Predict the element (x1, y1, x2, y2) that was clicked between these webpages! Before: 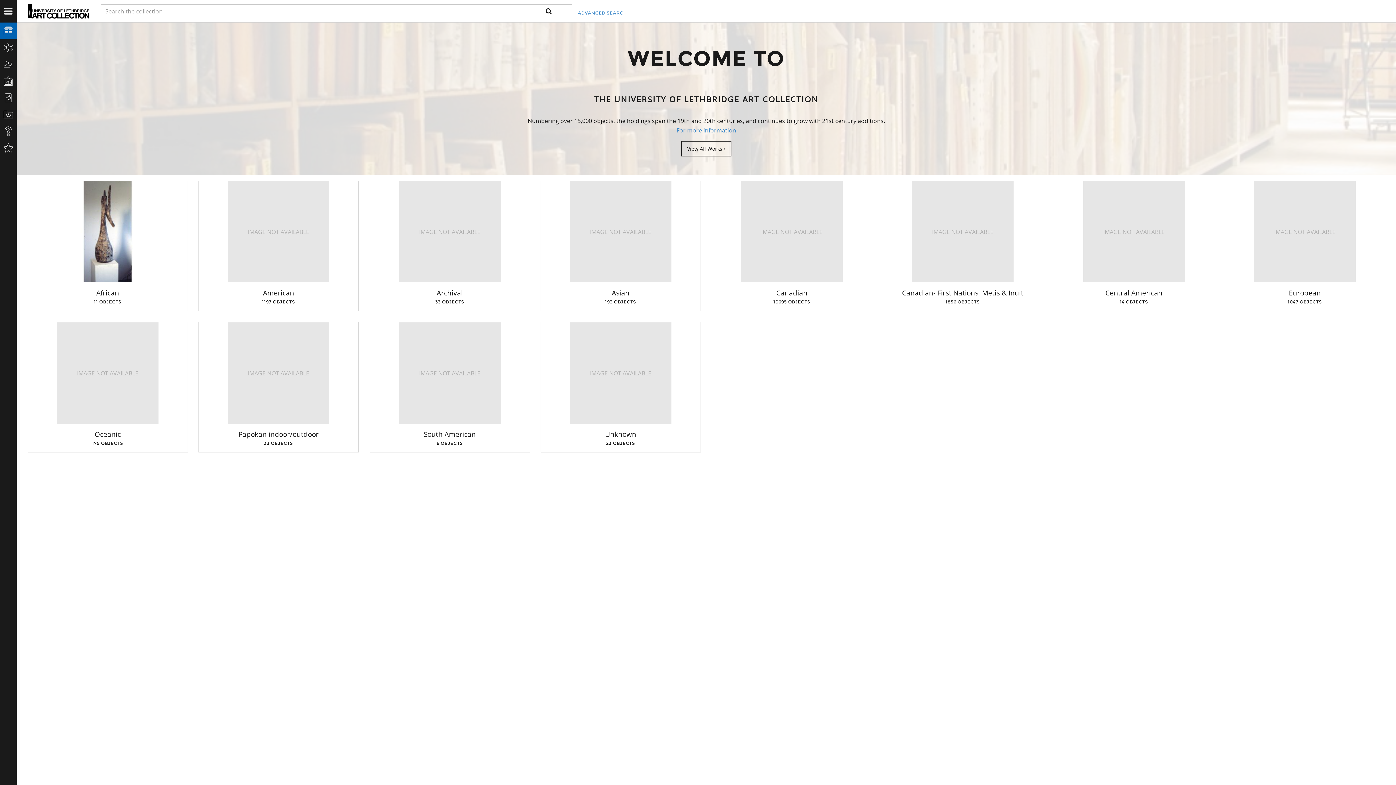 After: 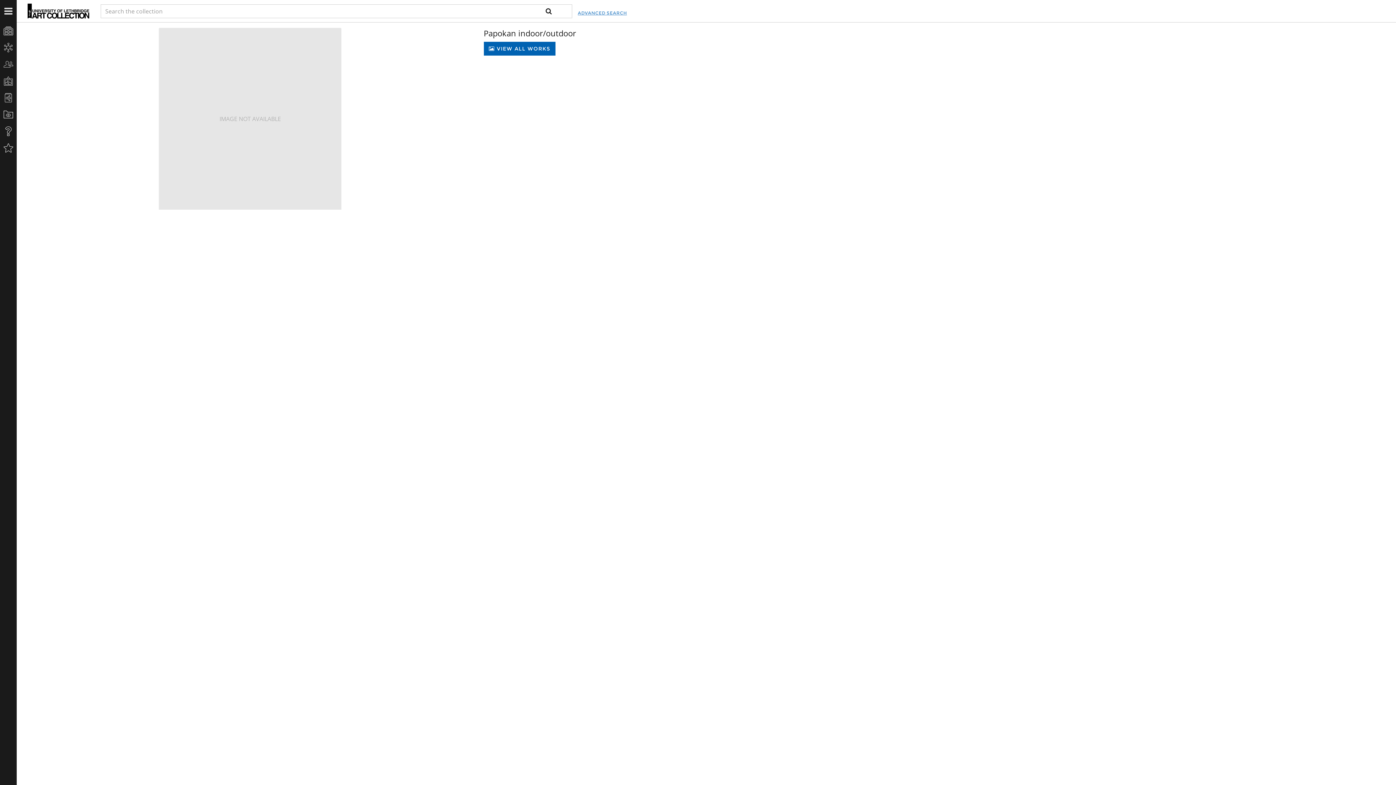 Action: label: IMAGE NOT AVAILABLE bbox: (198, 322, 358, 424)